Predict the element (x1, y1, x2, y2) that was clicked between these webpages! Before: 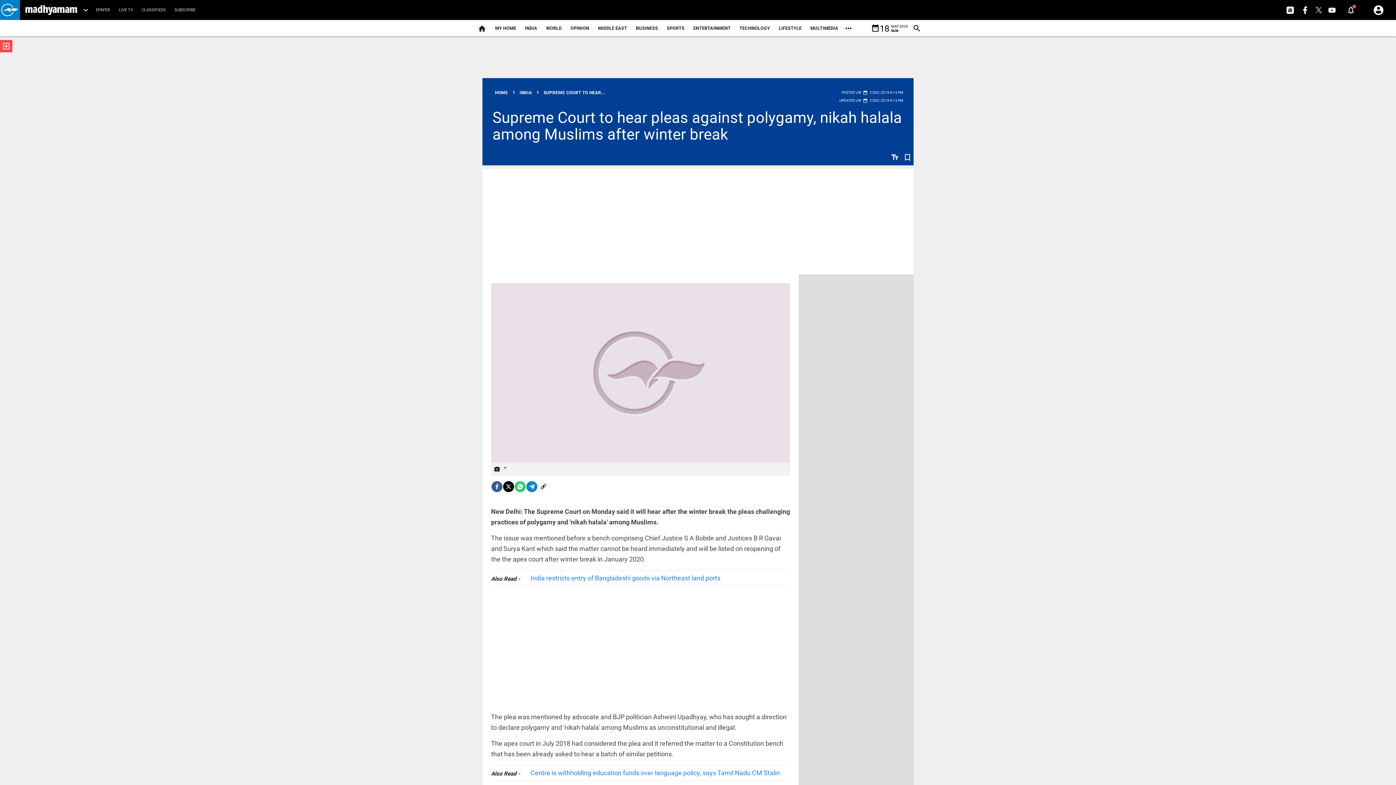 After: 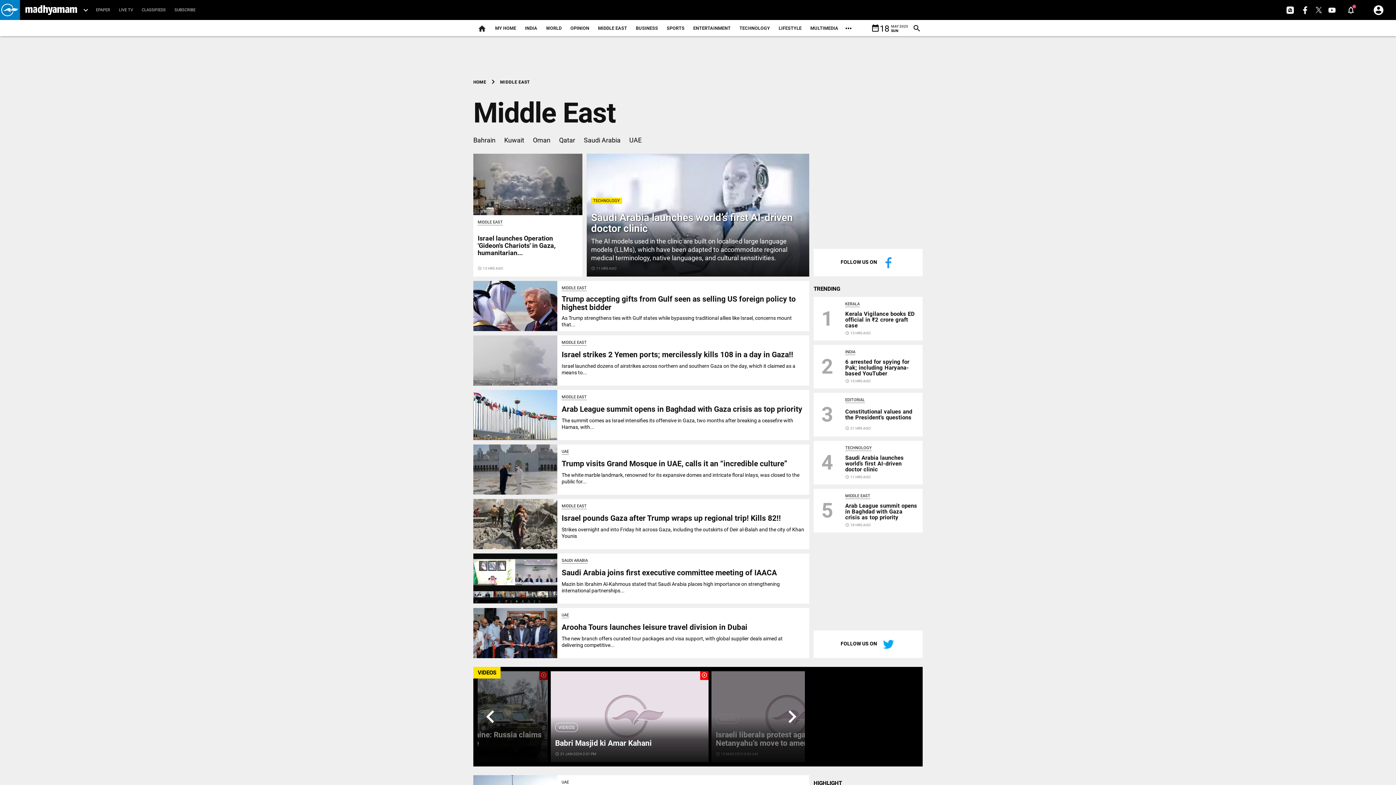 Action: bbox: (593, 18, 631, 38) label: MIDDLE EAST